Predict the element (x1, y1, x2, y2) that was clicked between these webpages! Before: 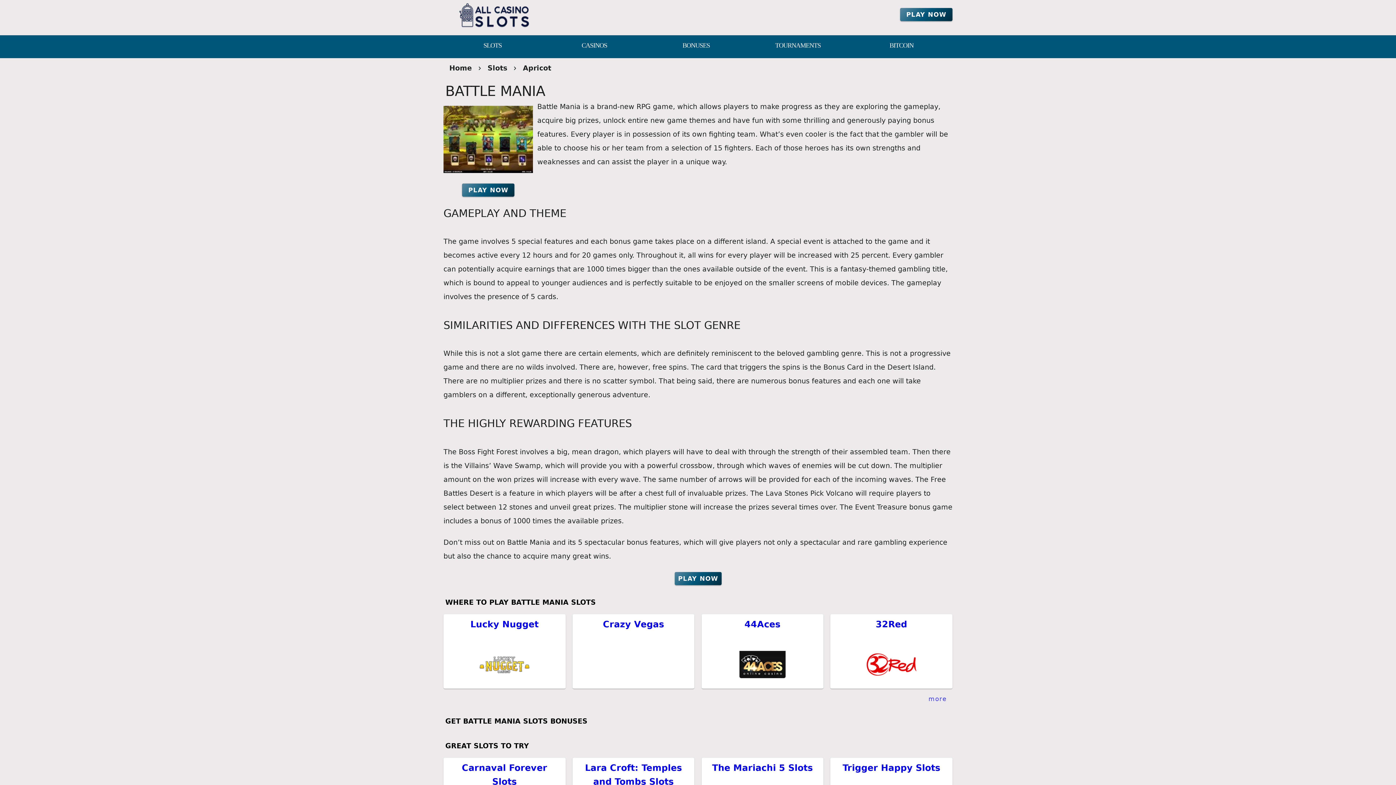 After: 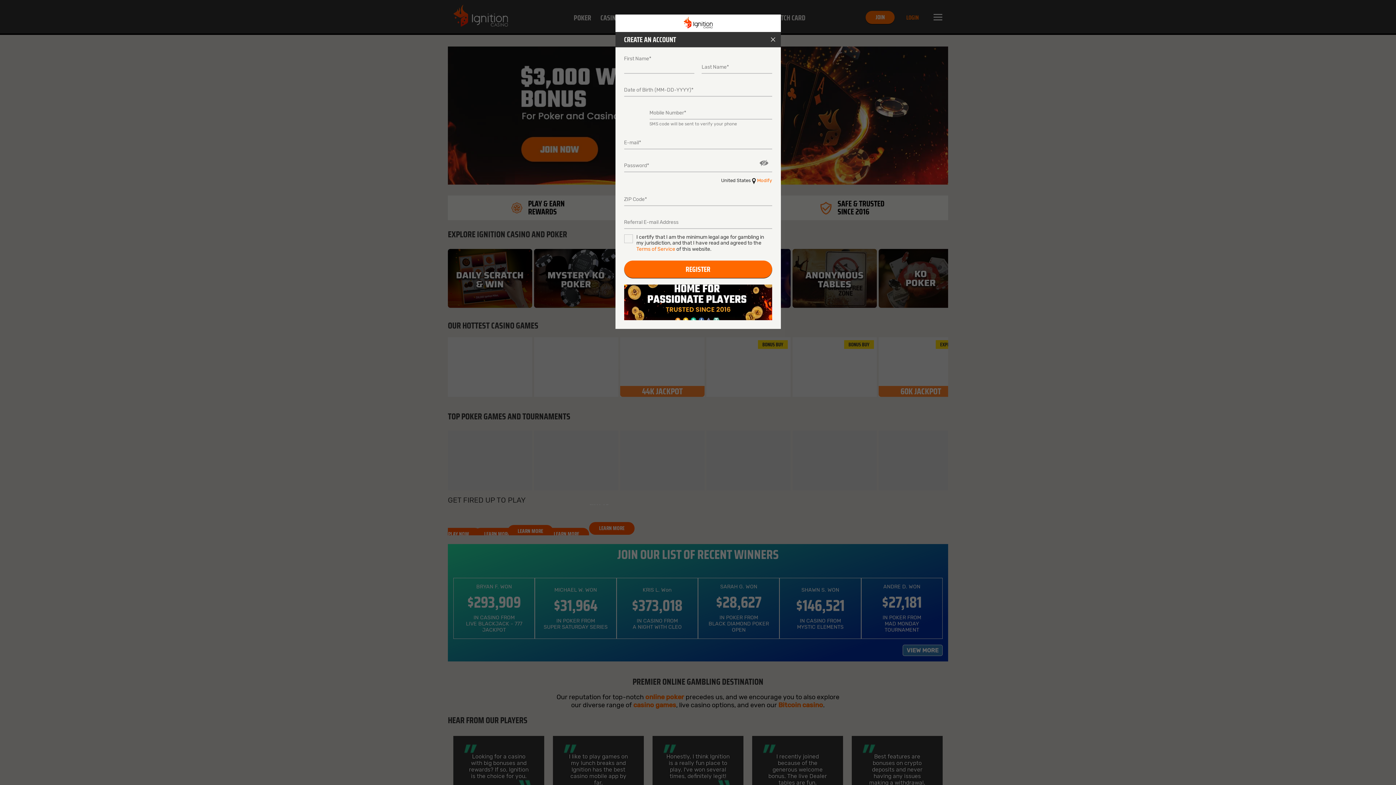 Action: bbox: (443, 102, 533, 180)